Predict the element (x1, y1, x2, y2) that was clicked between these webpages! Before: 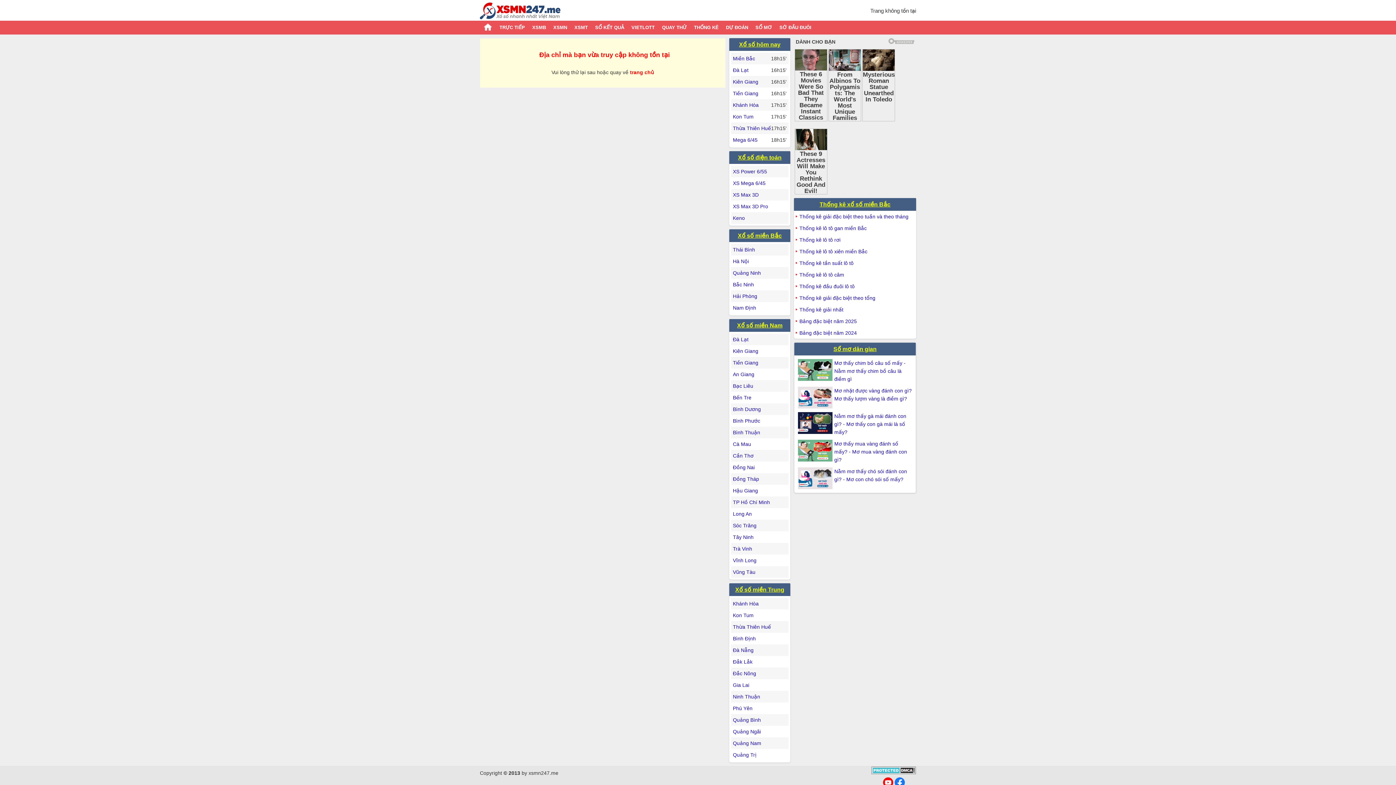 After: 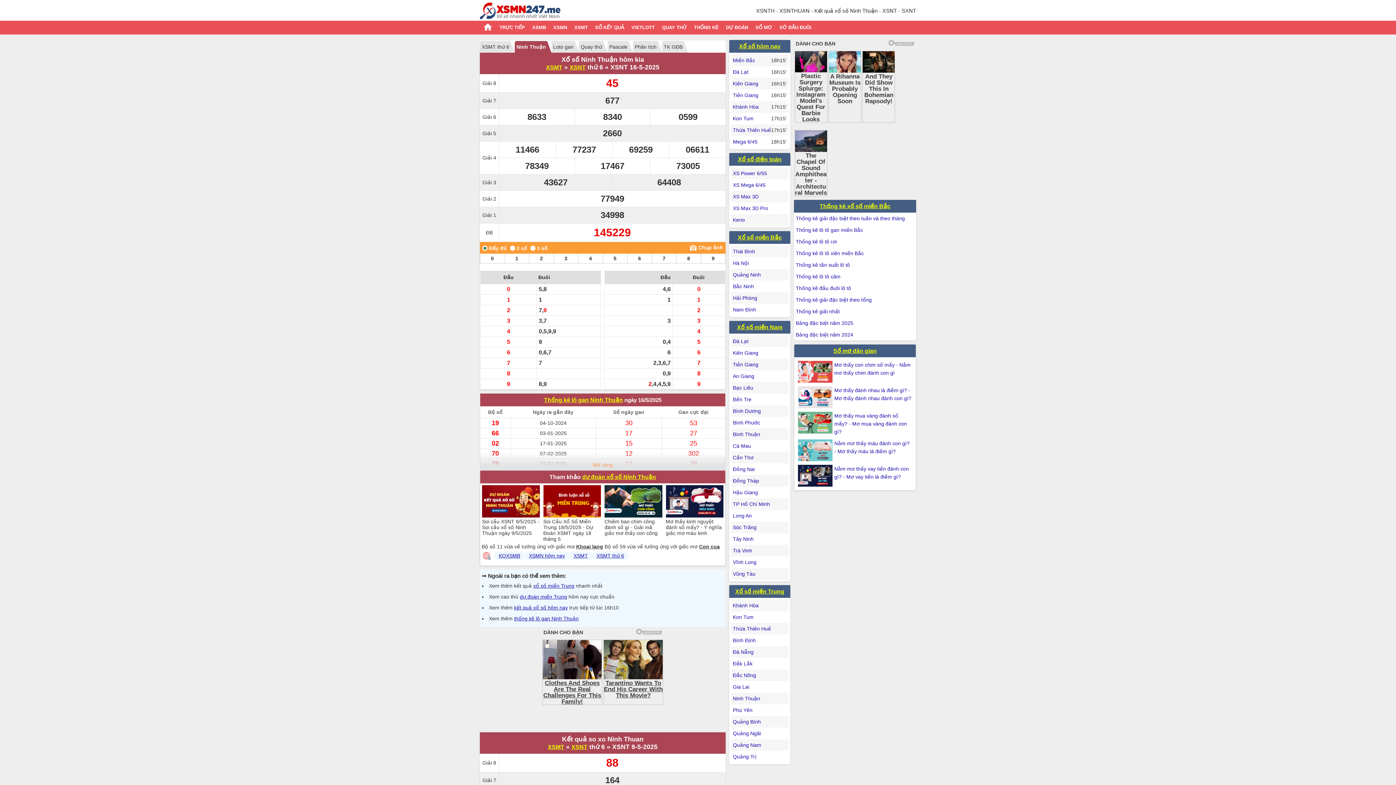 Action: bbox: (733, 694, 760, 700) label: Ninh Thuận